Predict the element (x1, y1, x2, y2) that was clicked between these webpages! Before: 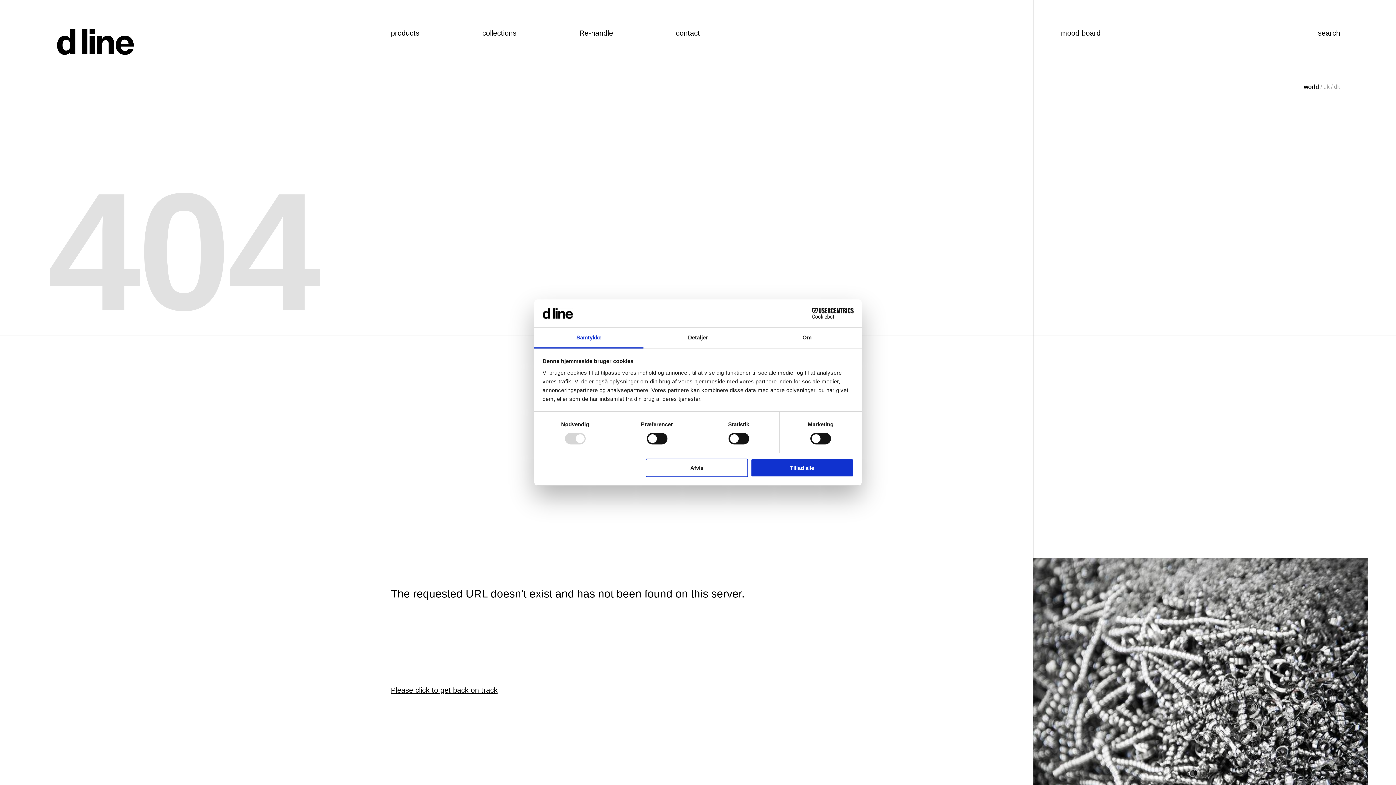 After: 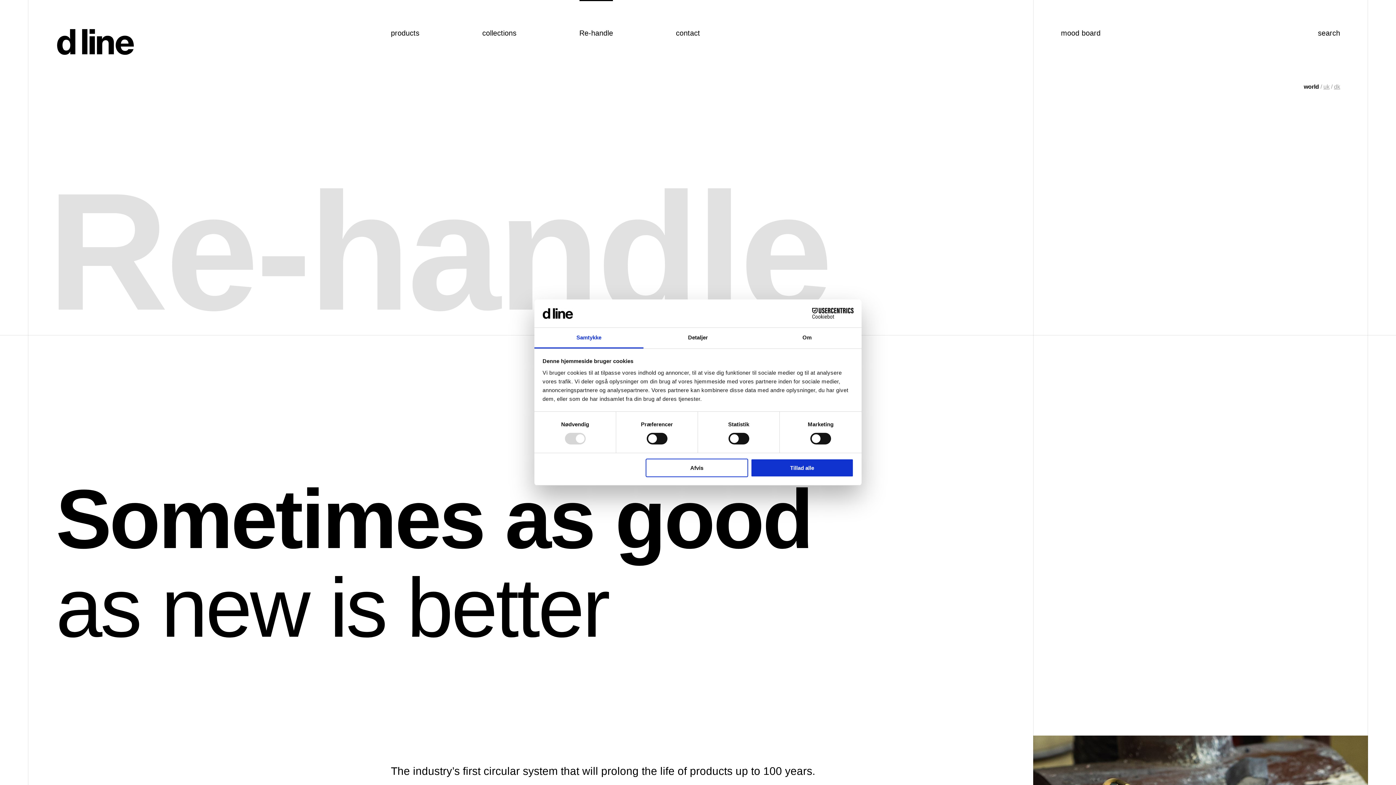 Action: label: Re-handle bbox: (579, 27, 613, 38)